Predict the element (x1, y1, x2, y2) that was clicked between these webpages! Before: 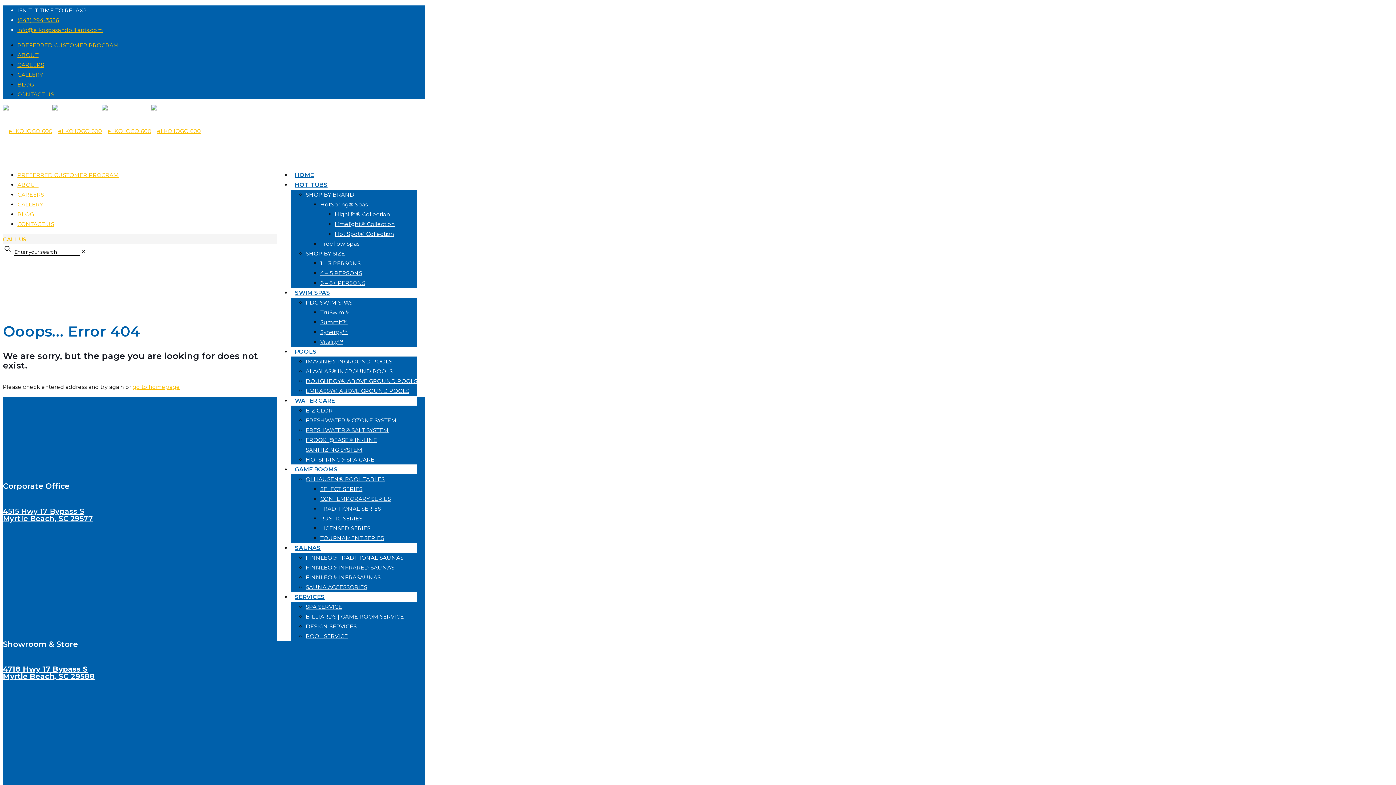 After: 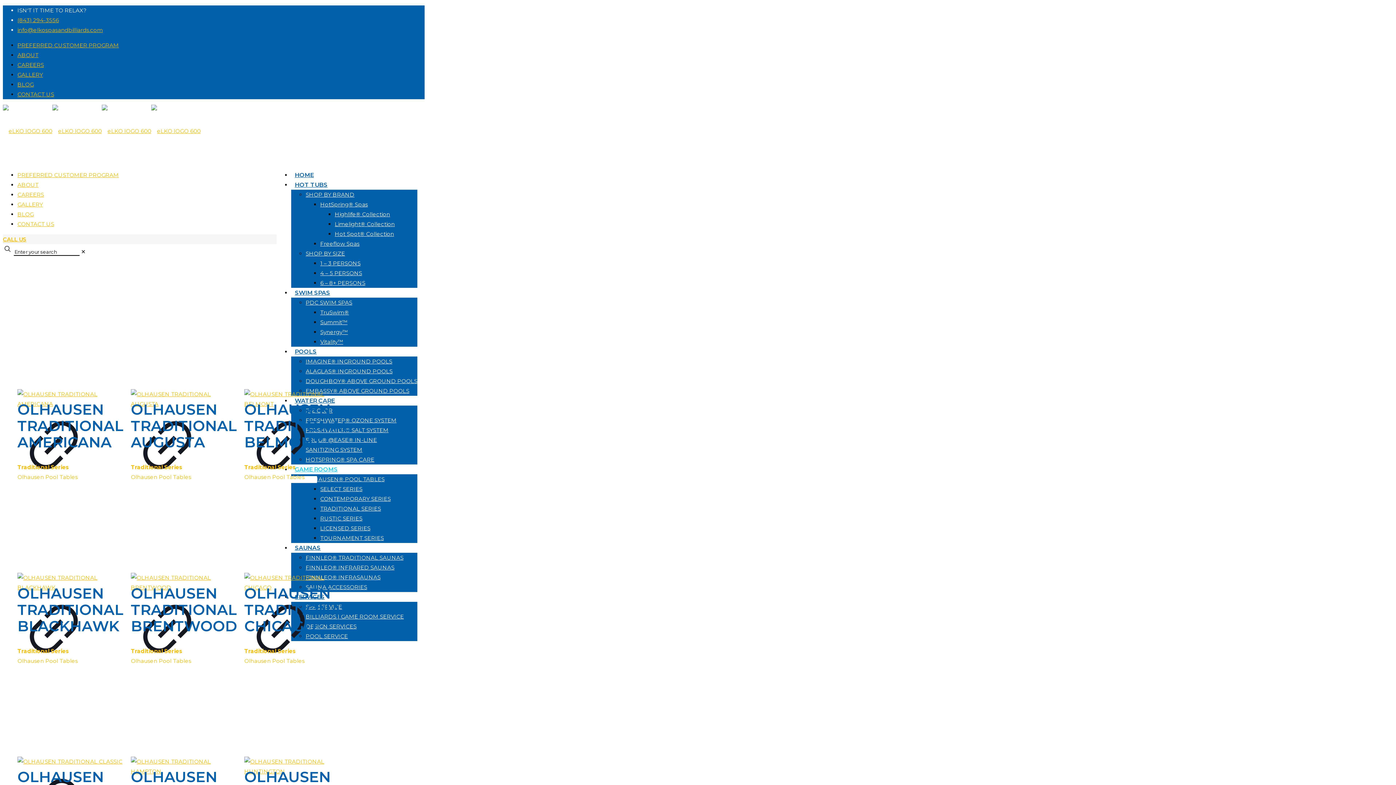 Action: label: TRADITIONAL SERIES bbox: (320, 505, 381, 512)